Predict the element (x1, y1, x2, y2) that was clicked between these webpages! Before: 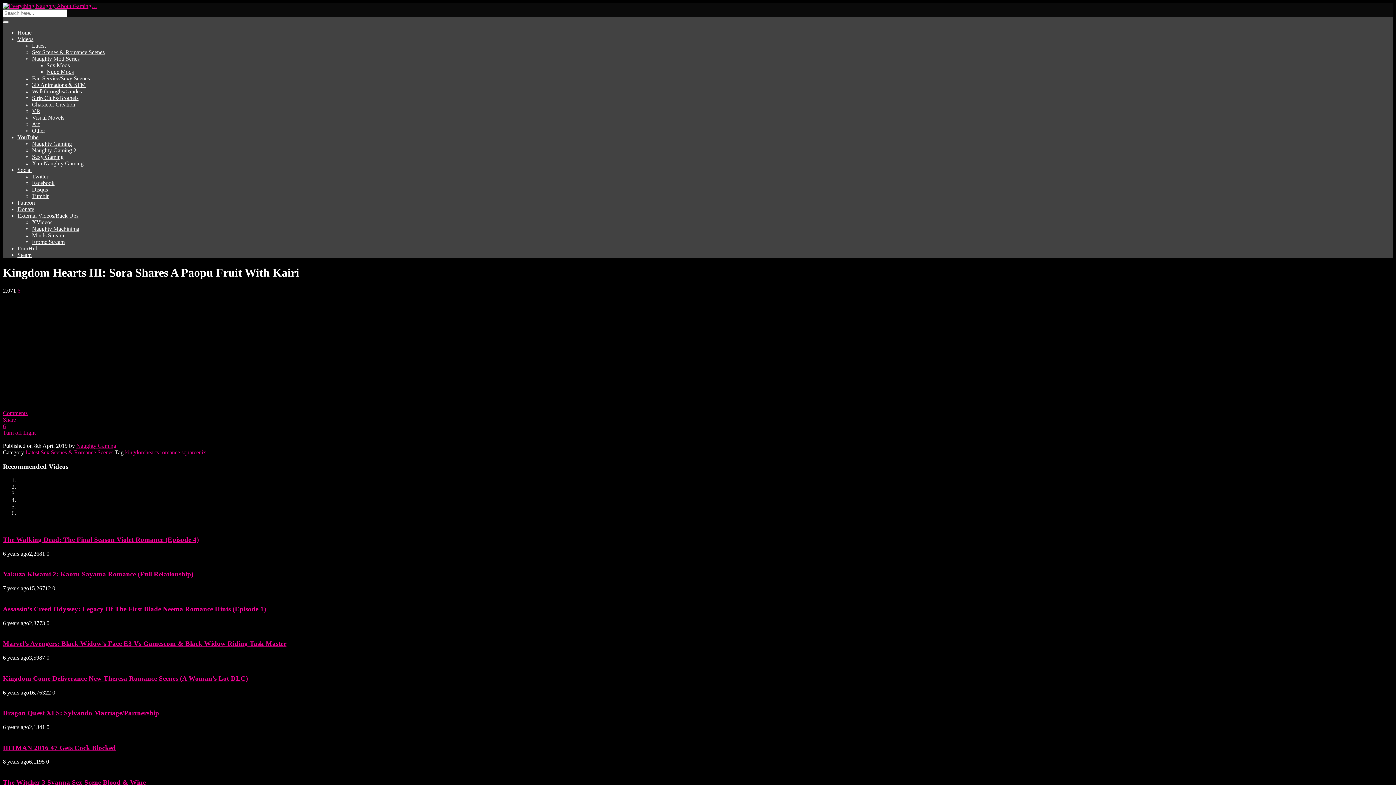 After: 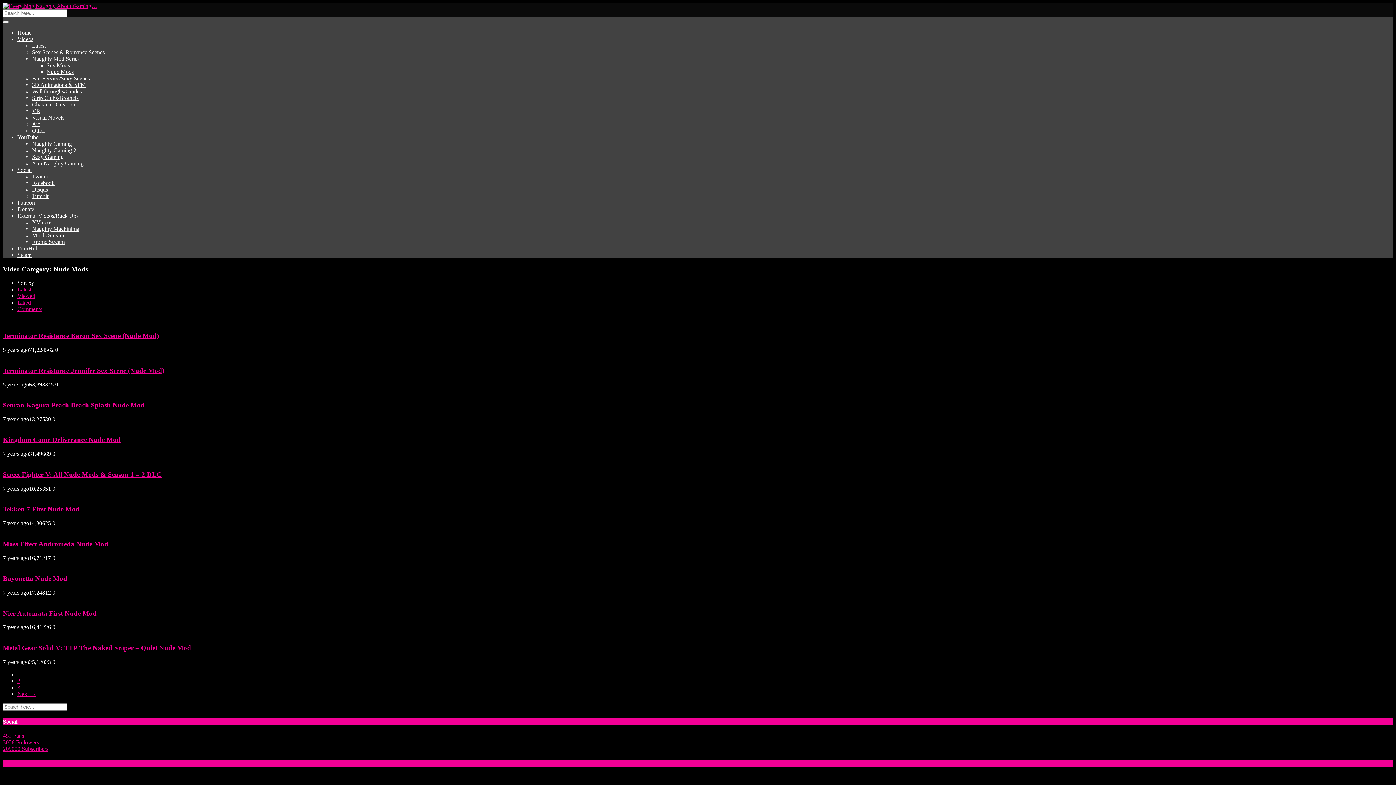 Action: bbox: (46, 68, 73, 74) label: Nude Mods